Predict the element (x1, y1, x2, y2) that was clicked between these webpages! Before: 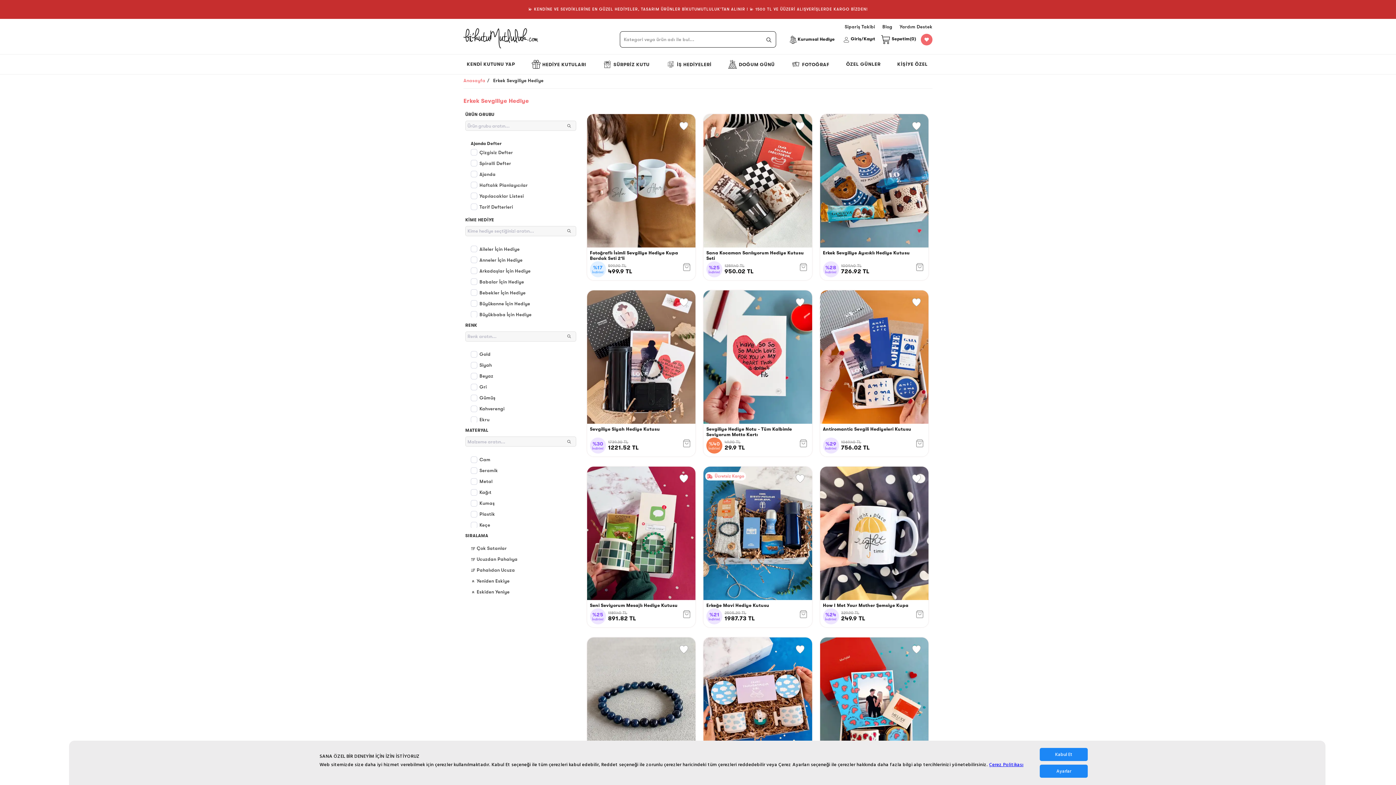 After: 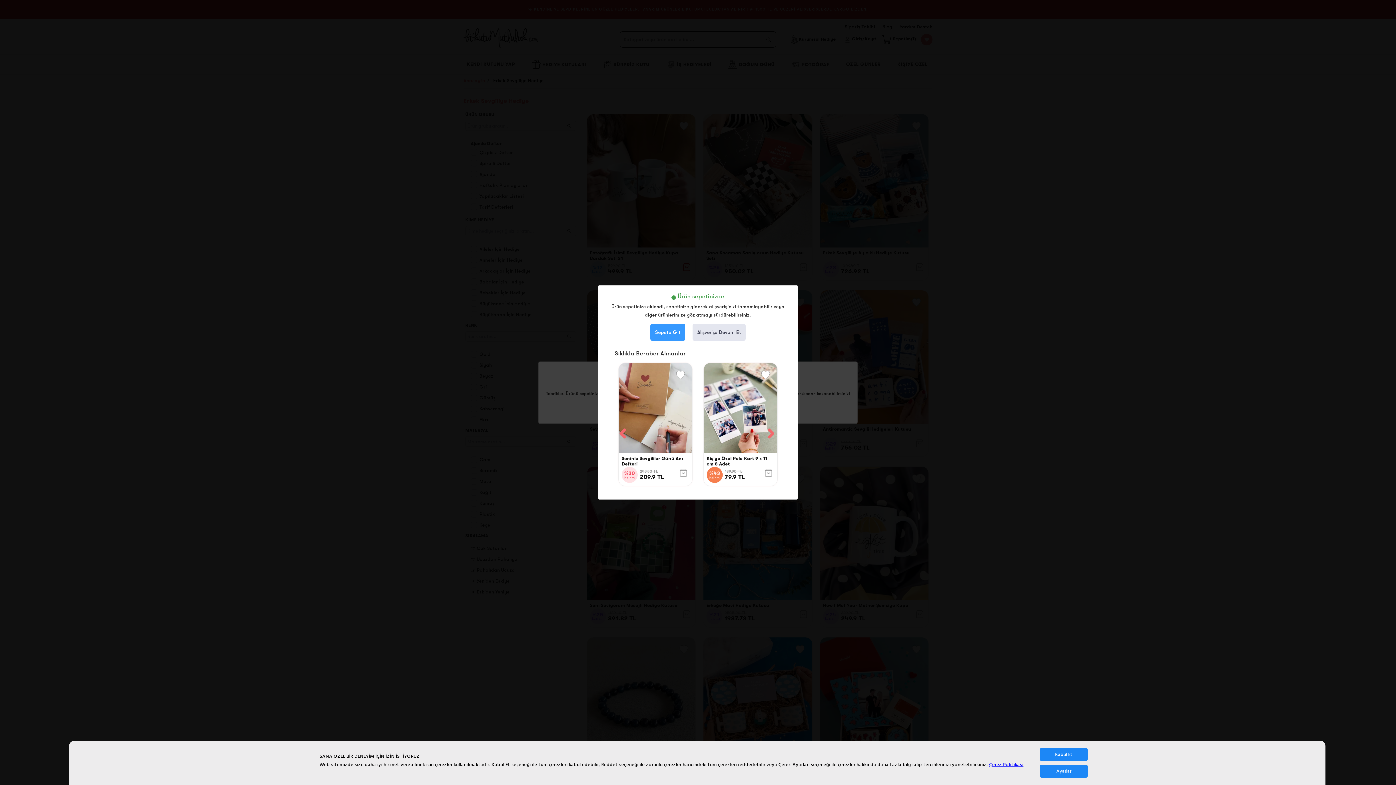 Action: bbox: (681, 261, 692, 273)